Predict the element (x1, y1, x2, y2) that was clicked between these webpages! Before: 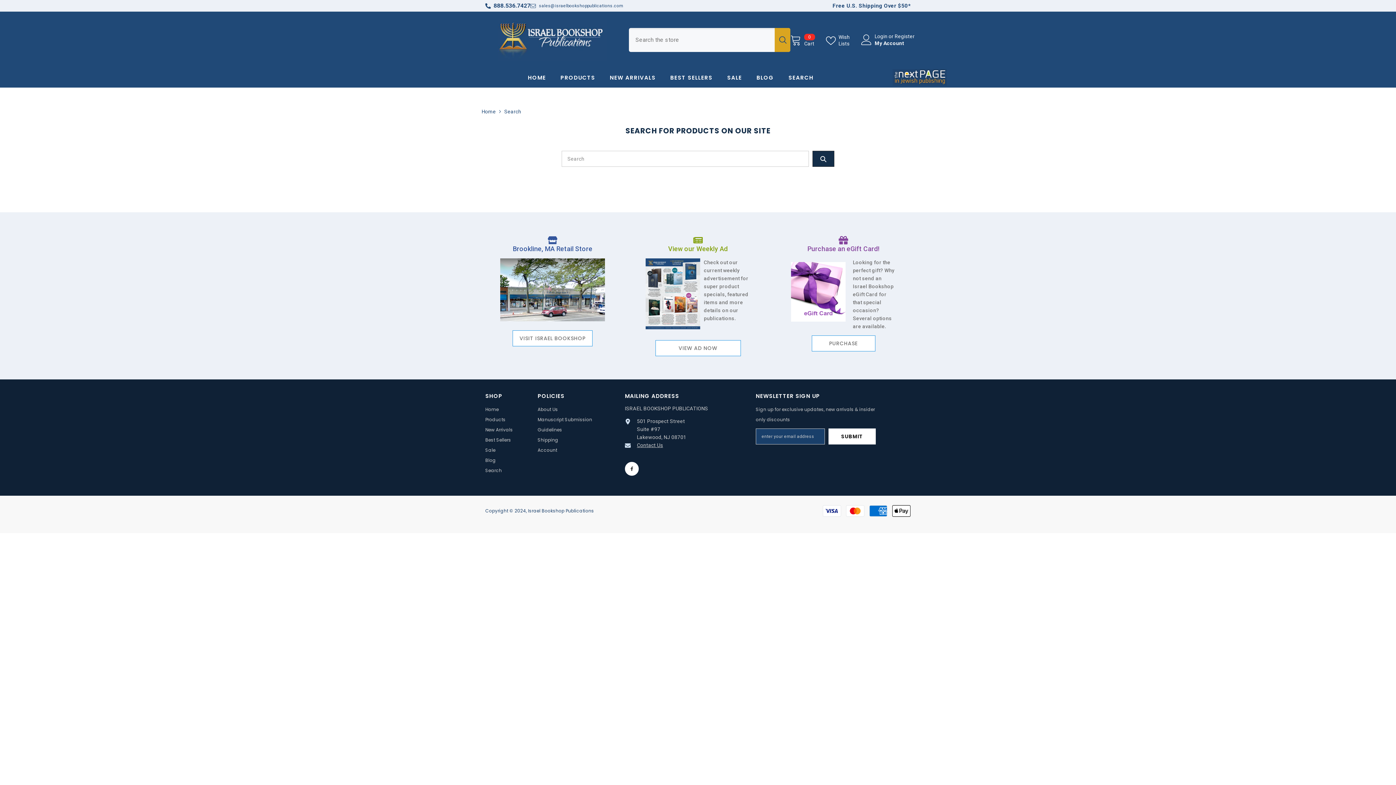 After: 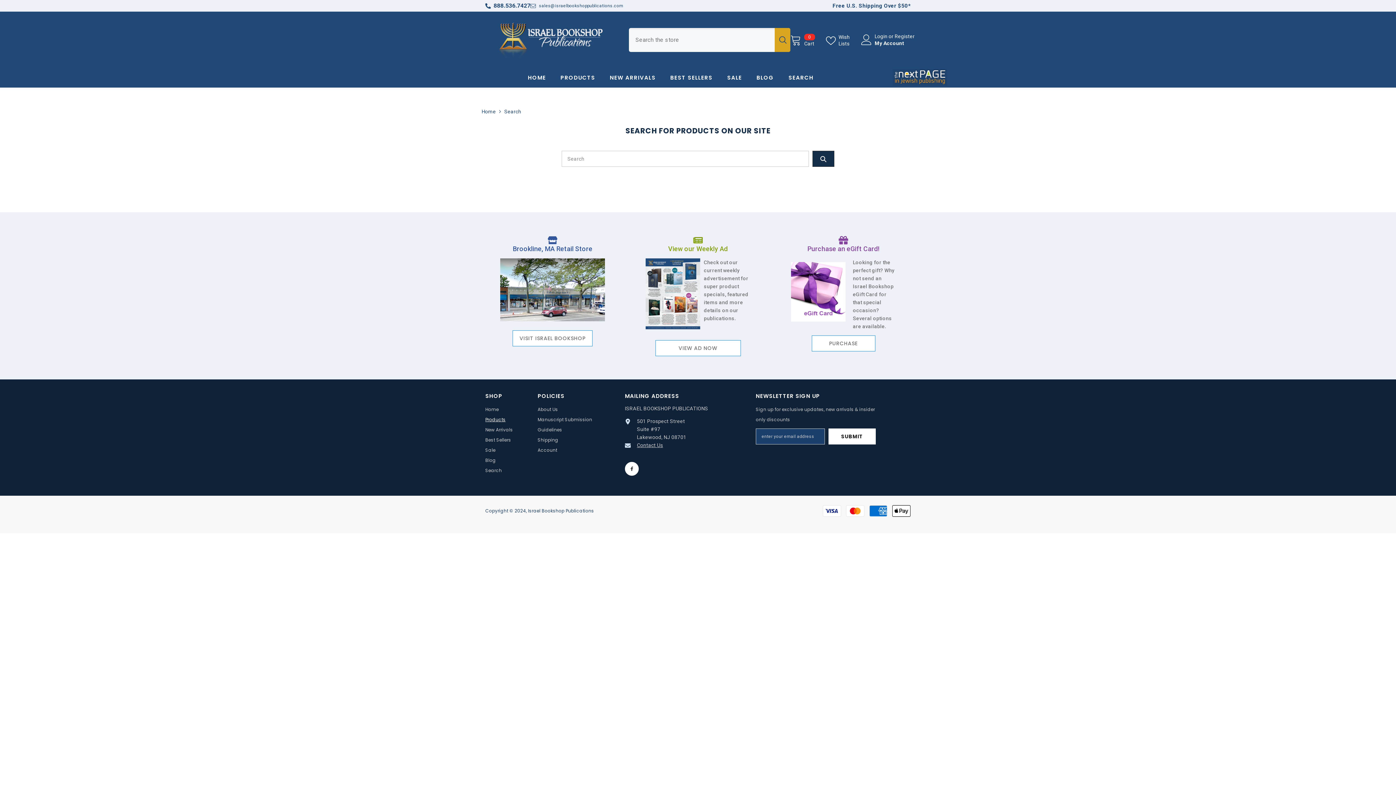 Action: label: Products bbox: (485, 414, 505, 425)